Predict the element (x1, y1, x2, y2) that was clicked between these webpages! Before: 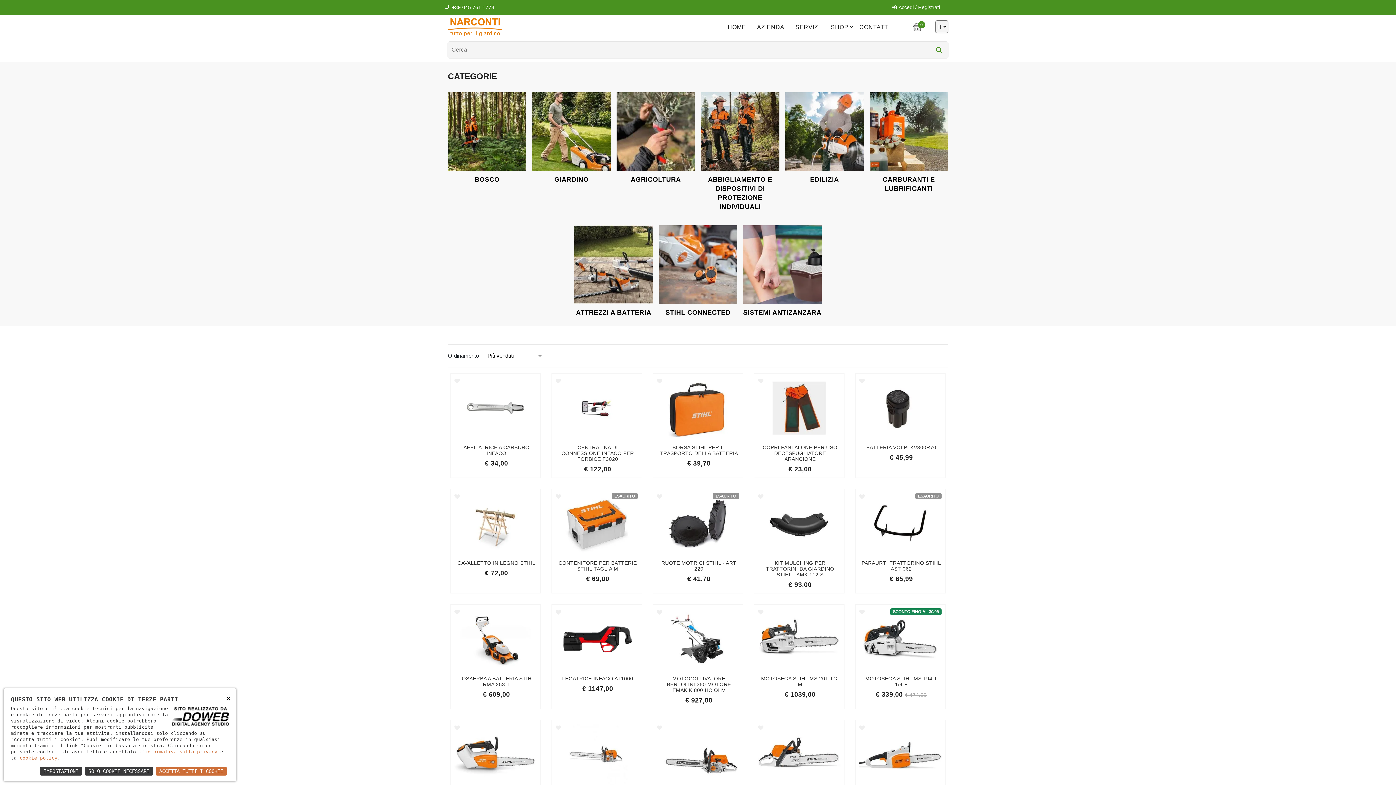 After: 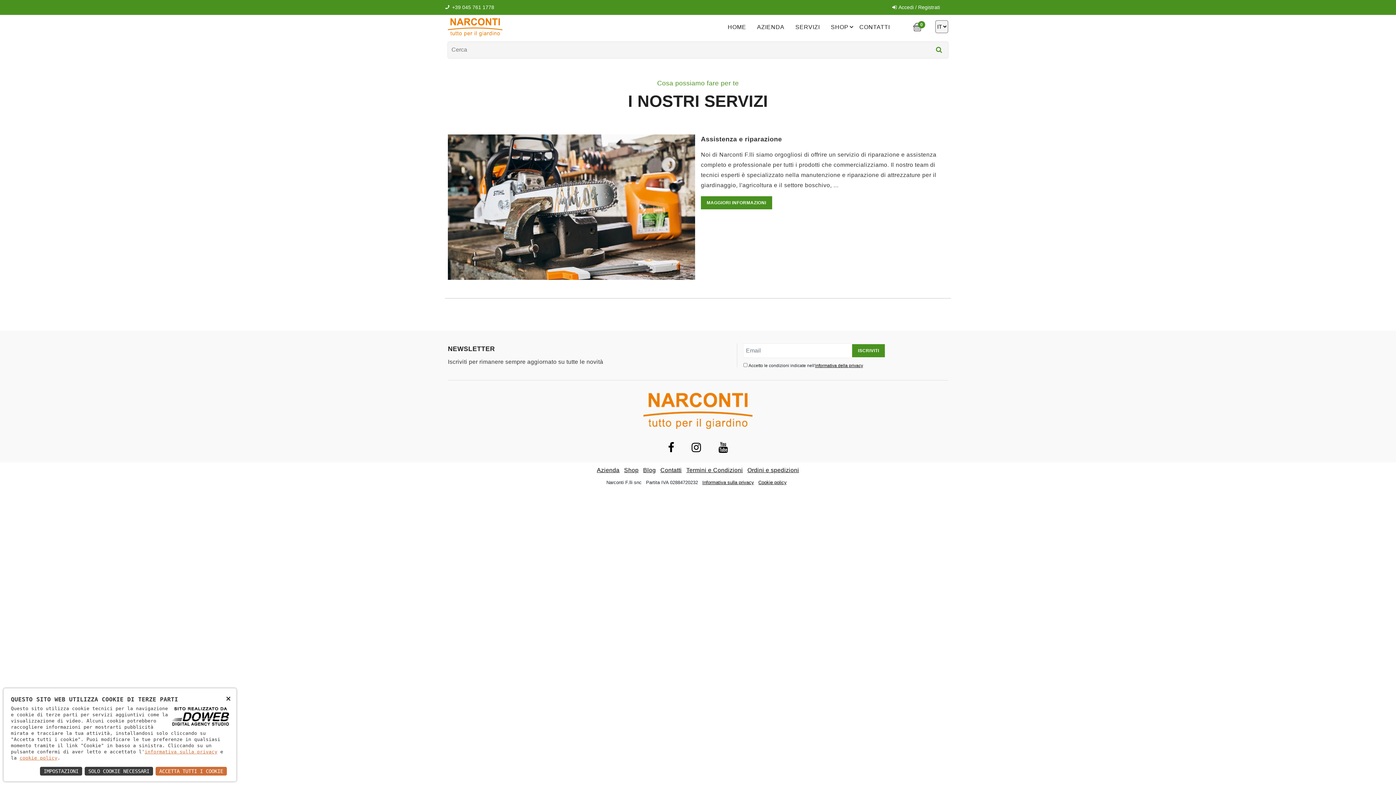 Action: bbox: (795, 16, 831, 37) label: SERVIZI